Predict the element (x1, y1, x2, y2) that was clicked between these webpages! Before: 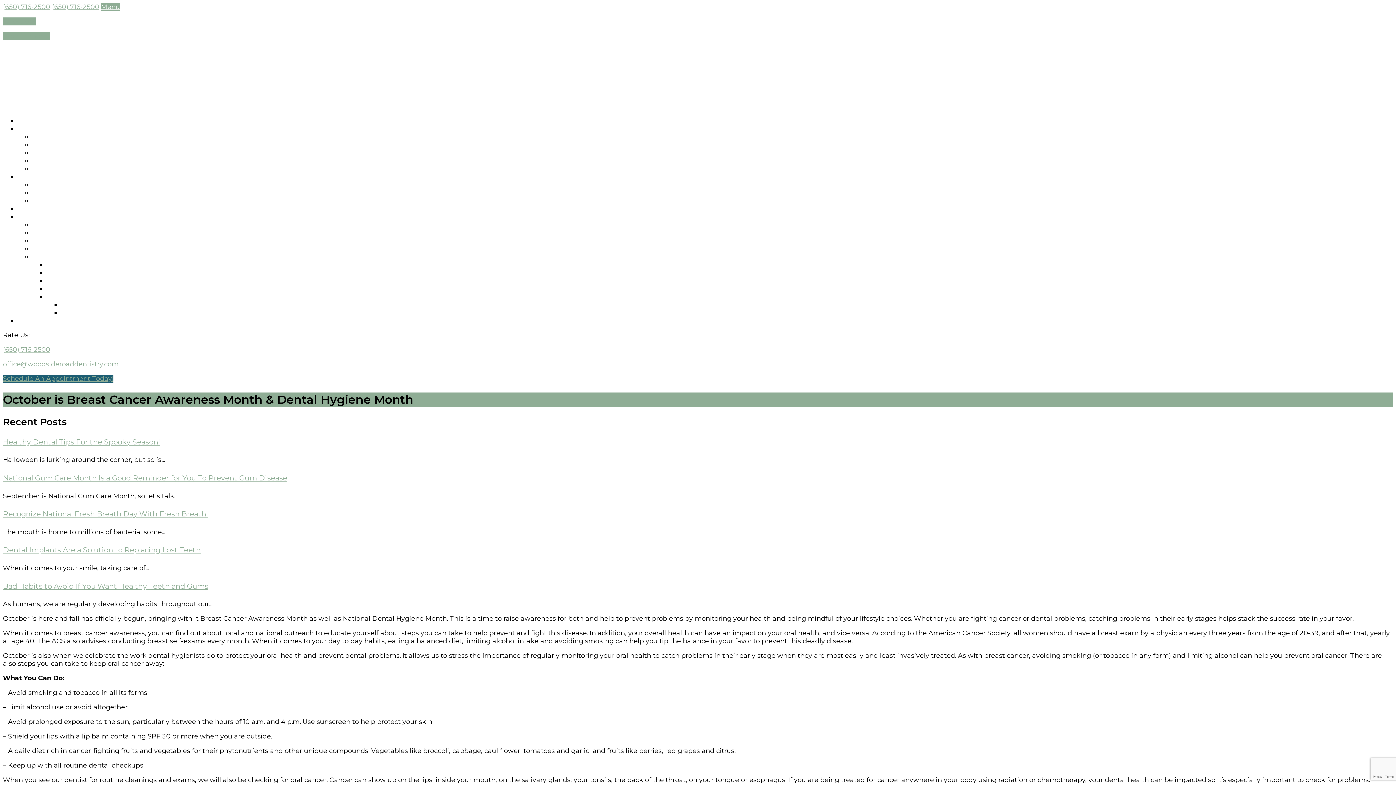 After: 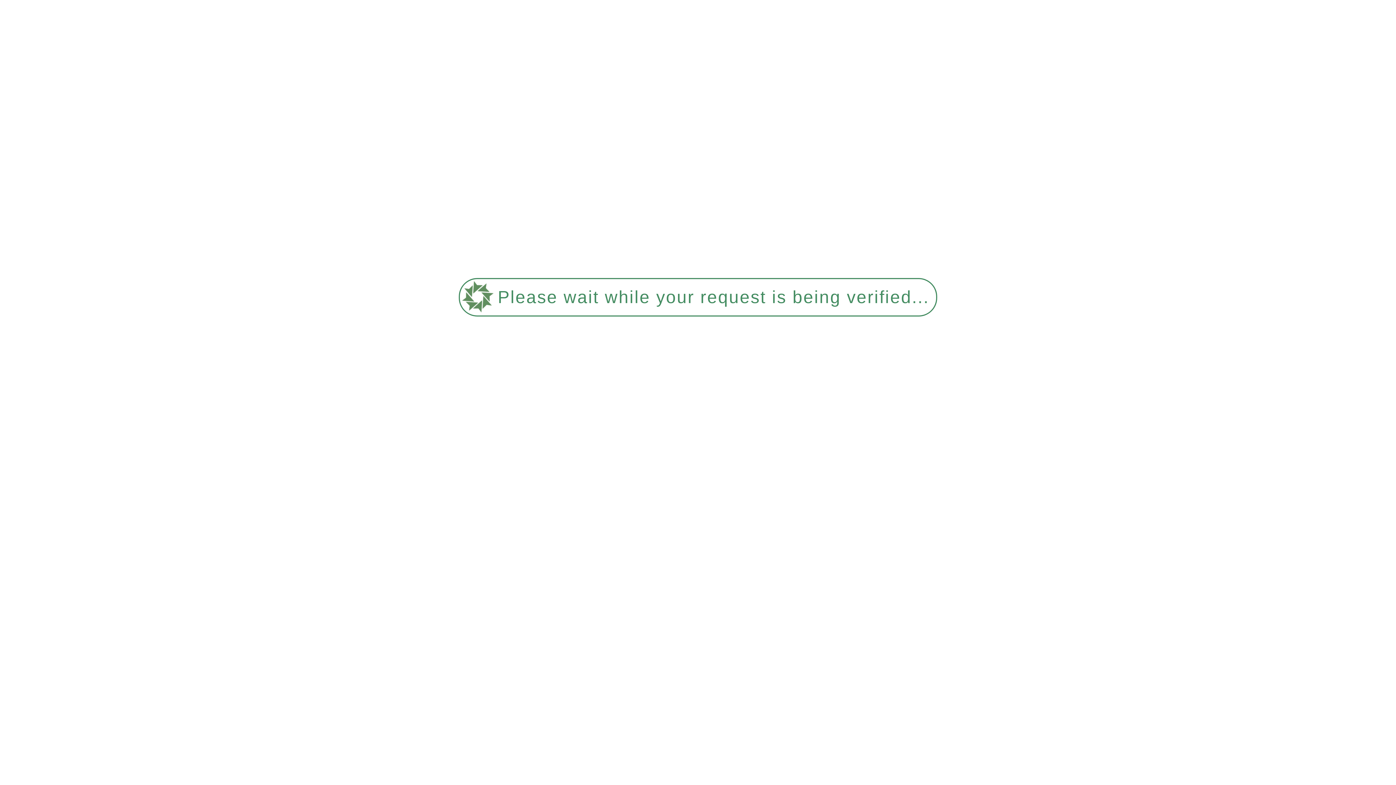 Action: label: ABOUT bbox: (17, 125, 41, 132)